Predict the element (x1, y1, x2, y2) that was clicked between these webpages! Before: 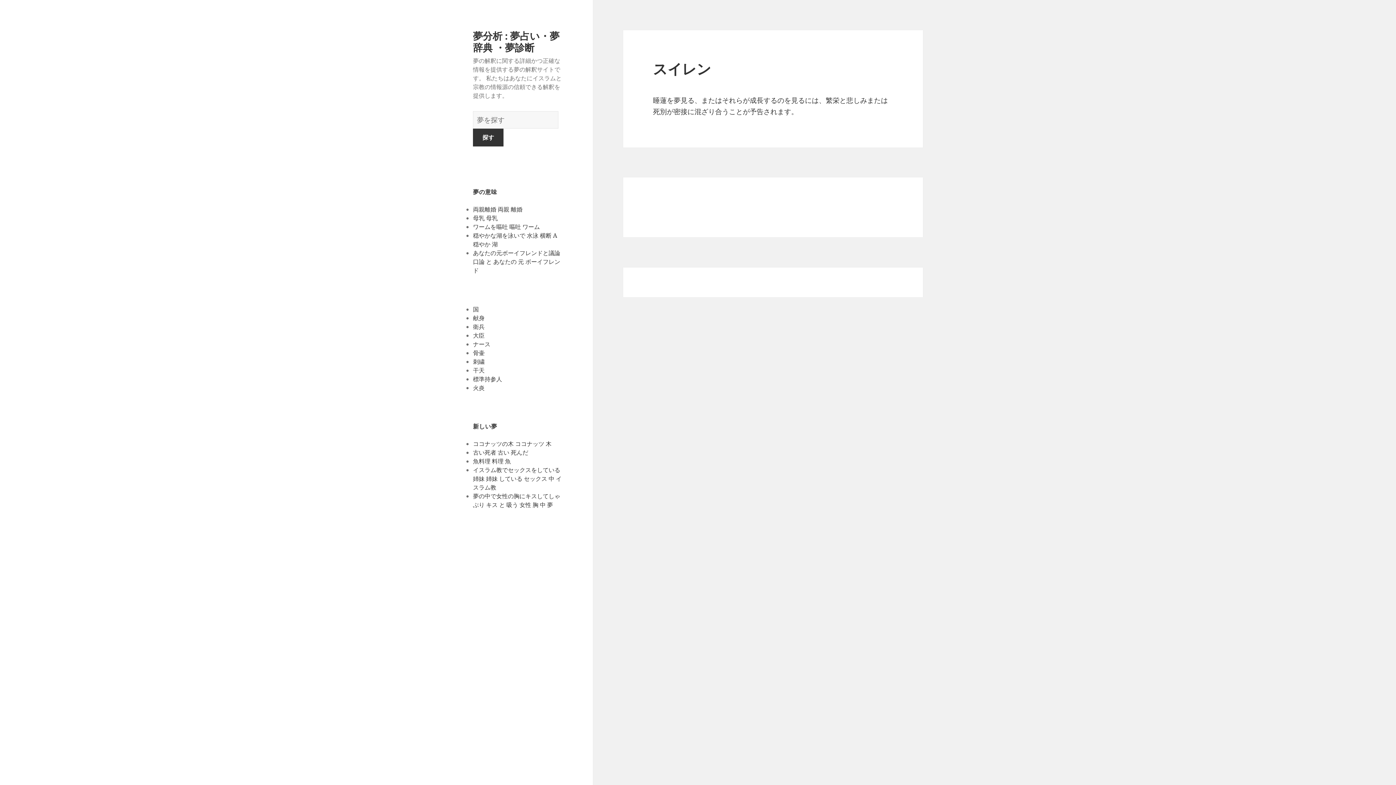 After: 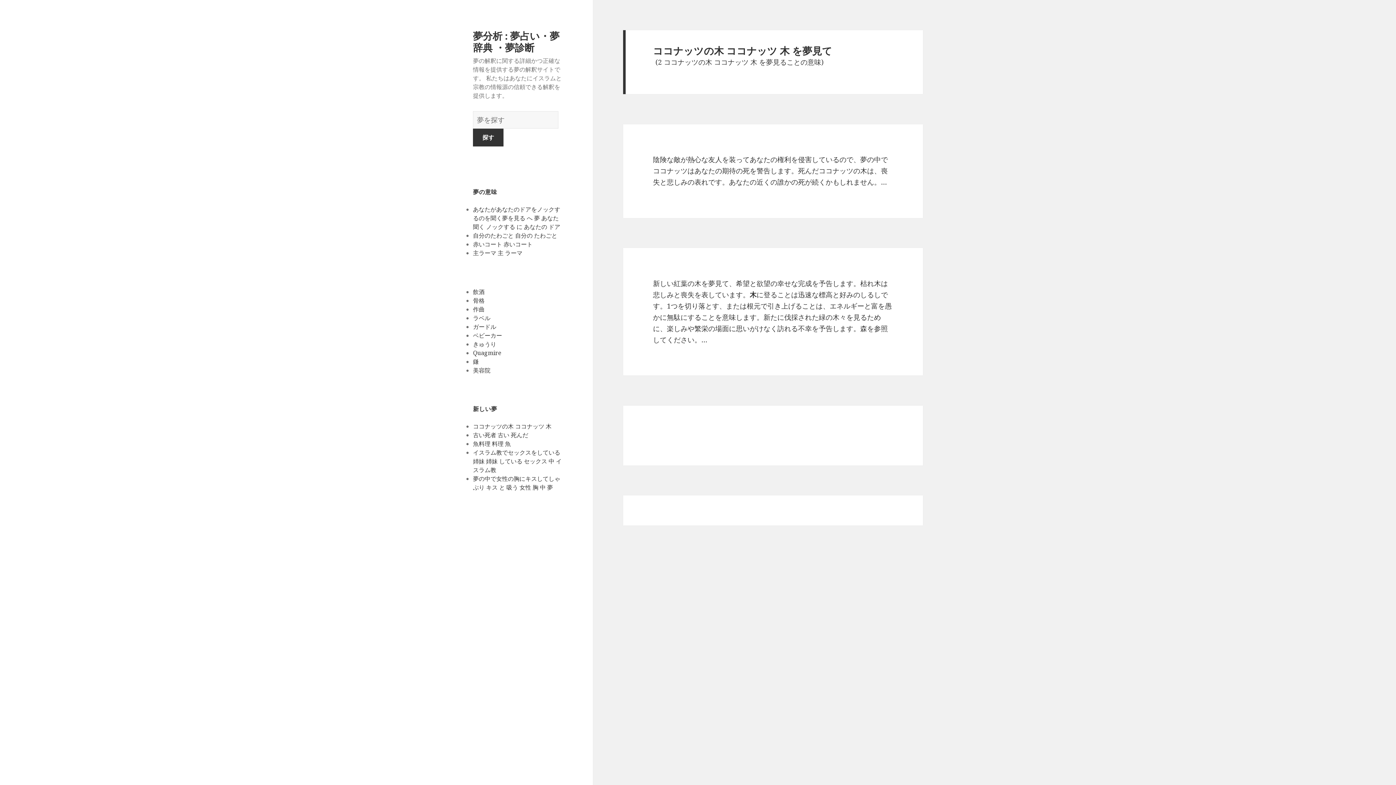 Action: label: ココナッツの木 ココナッツ 木 bbox: (473, 440, 551, 448)